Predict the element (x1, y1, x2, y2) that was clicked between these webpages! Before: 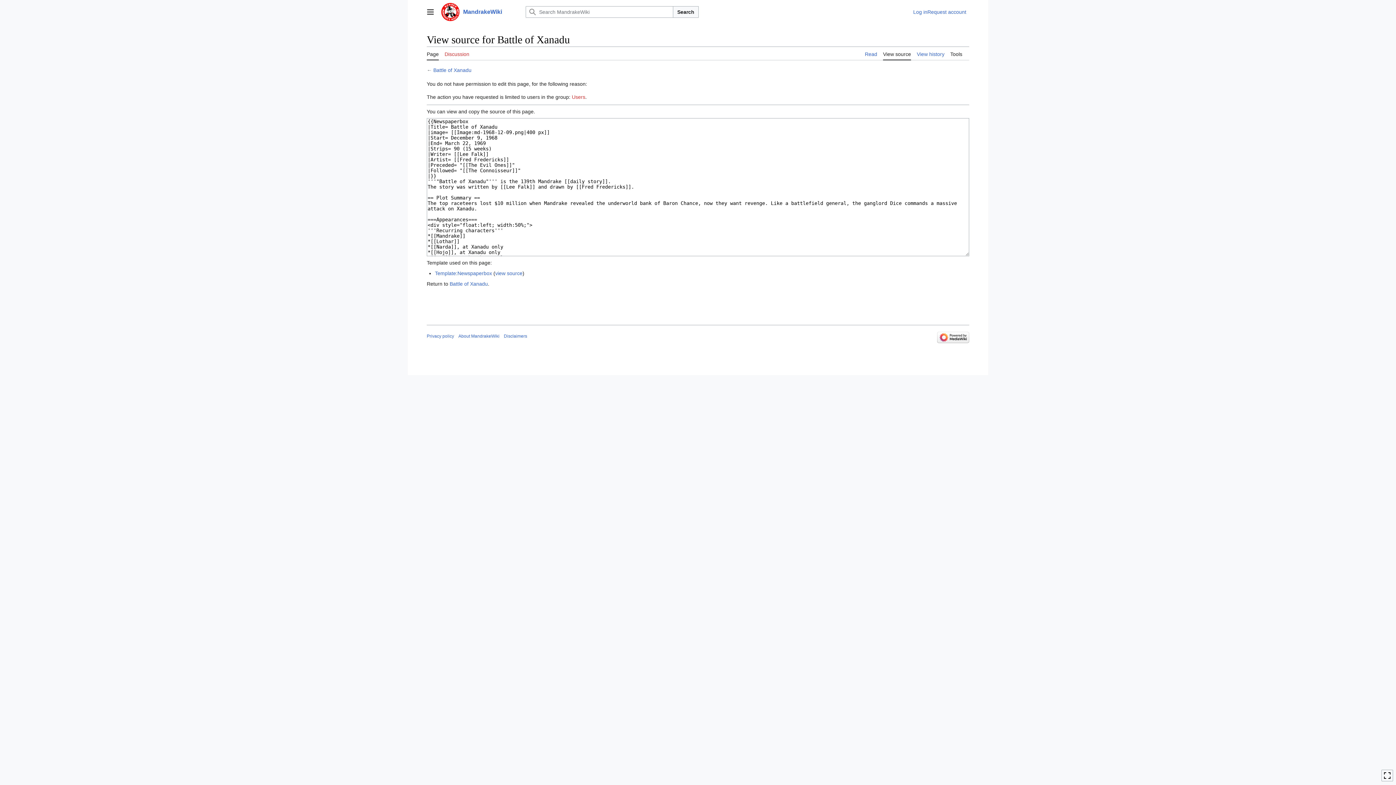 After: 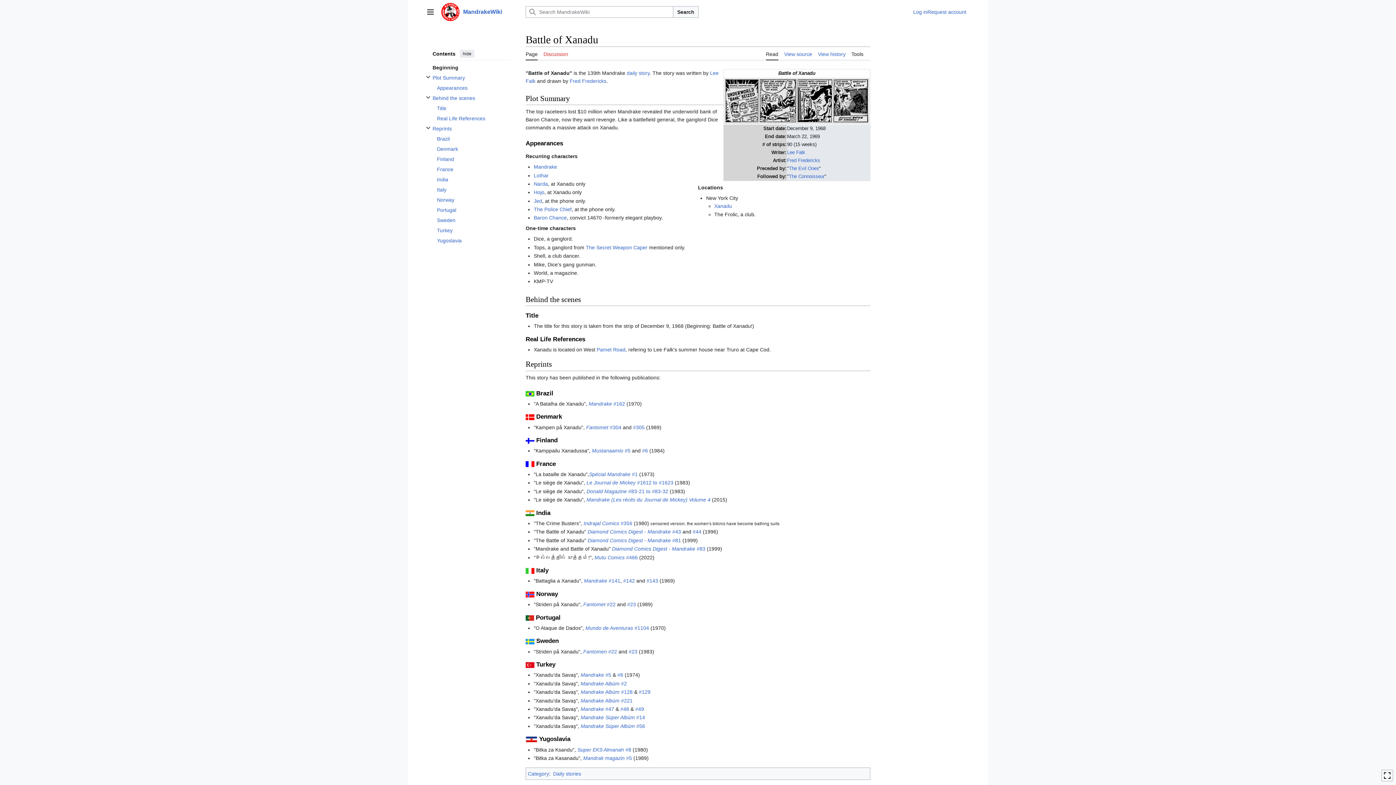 Action: label: Battle of Xanadu bbox: (433, 67, 471, 73)